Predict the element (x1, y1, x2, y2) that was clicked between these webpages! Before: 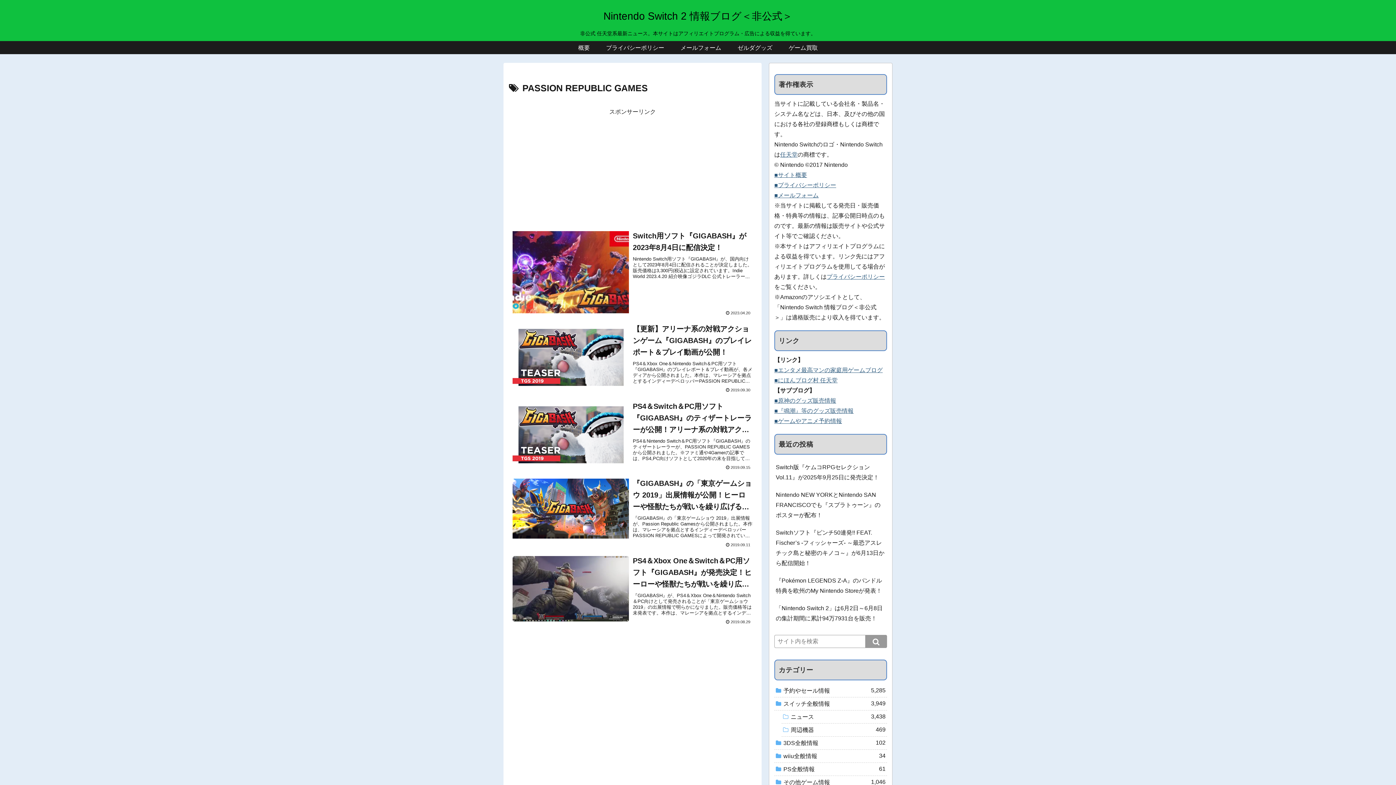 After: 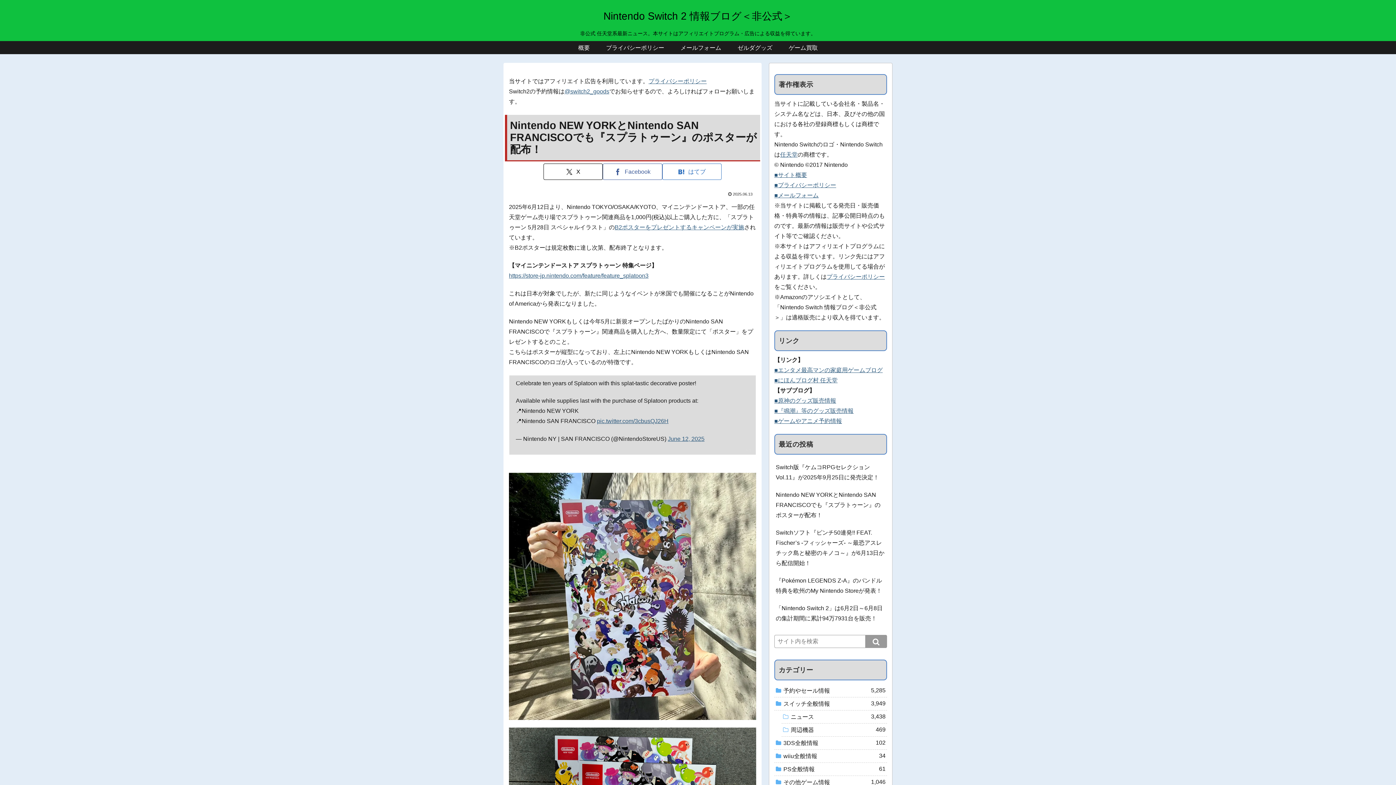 Action: bbox: (774, 486, 887, 524) label: Nintendo NEW YORKとNintendo SAN FRANCISCOでも『スプラトゥーン』のポスターが配布！